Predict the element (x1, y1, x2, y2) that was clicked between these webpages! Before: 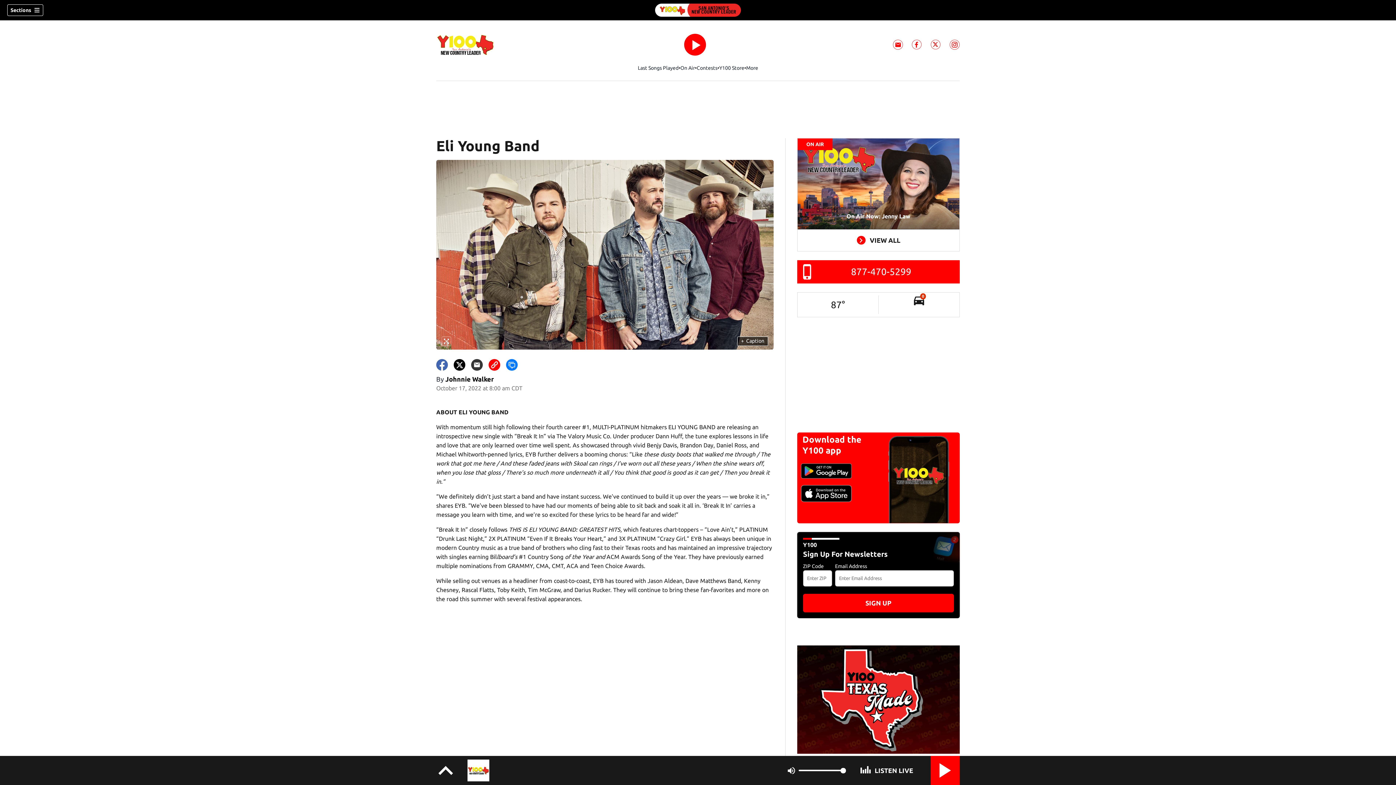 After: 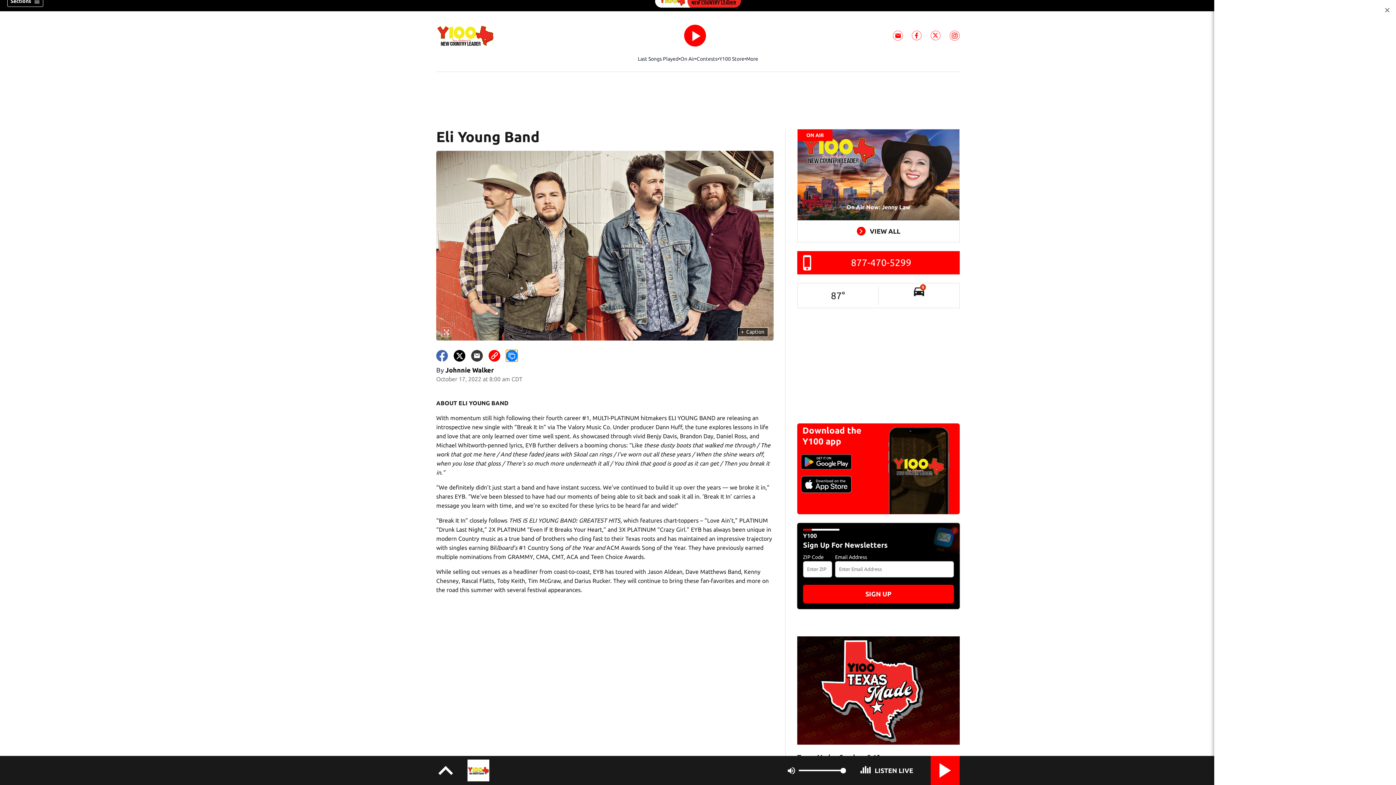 Action: bbox: (506, 359, 517, 370)